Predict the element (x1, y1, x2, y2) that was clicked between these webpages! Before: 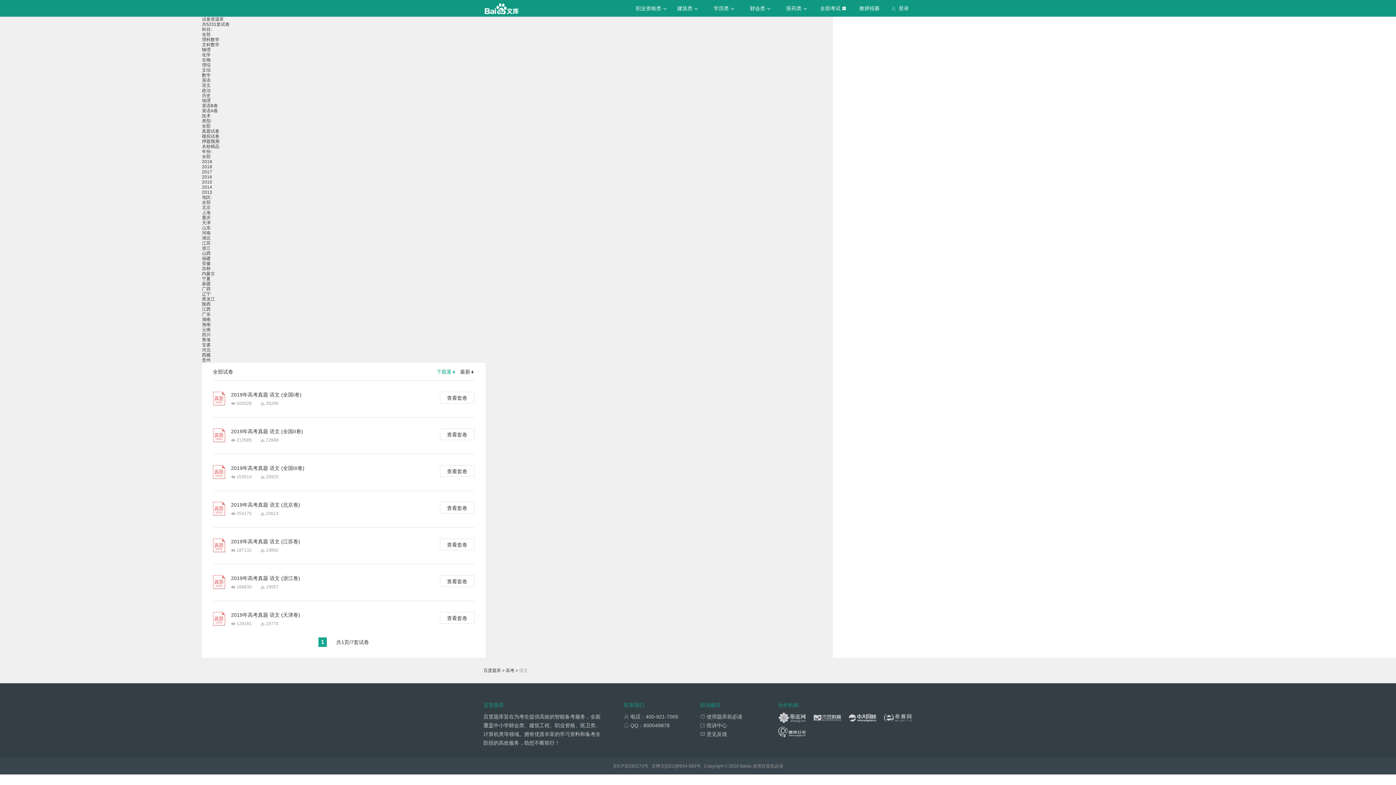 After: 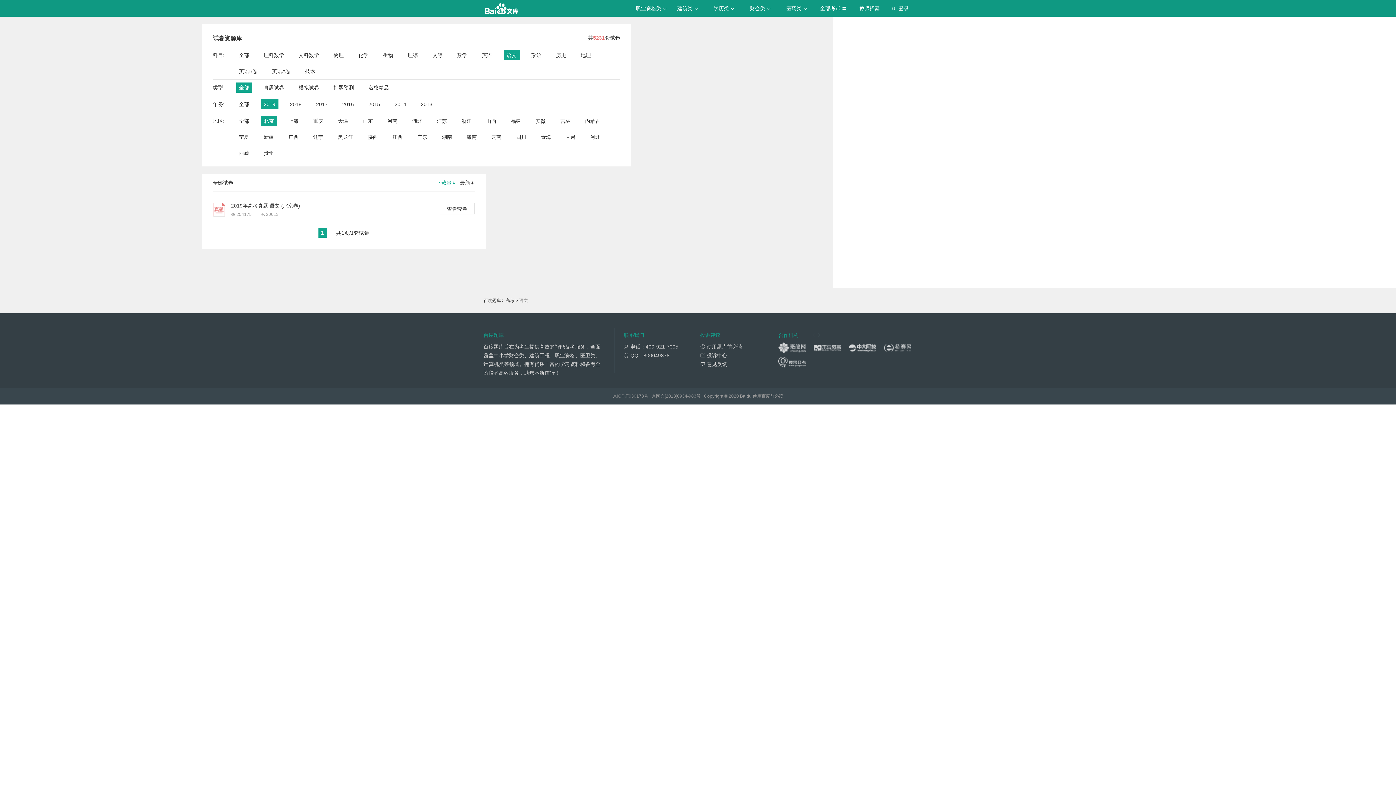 Action: bbox: (202, 205, 210, 210) label: 北京